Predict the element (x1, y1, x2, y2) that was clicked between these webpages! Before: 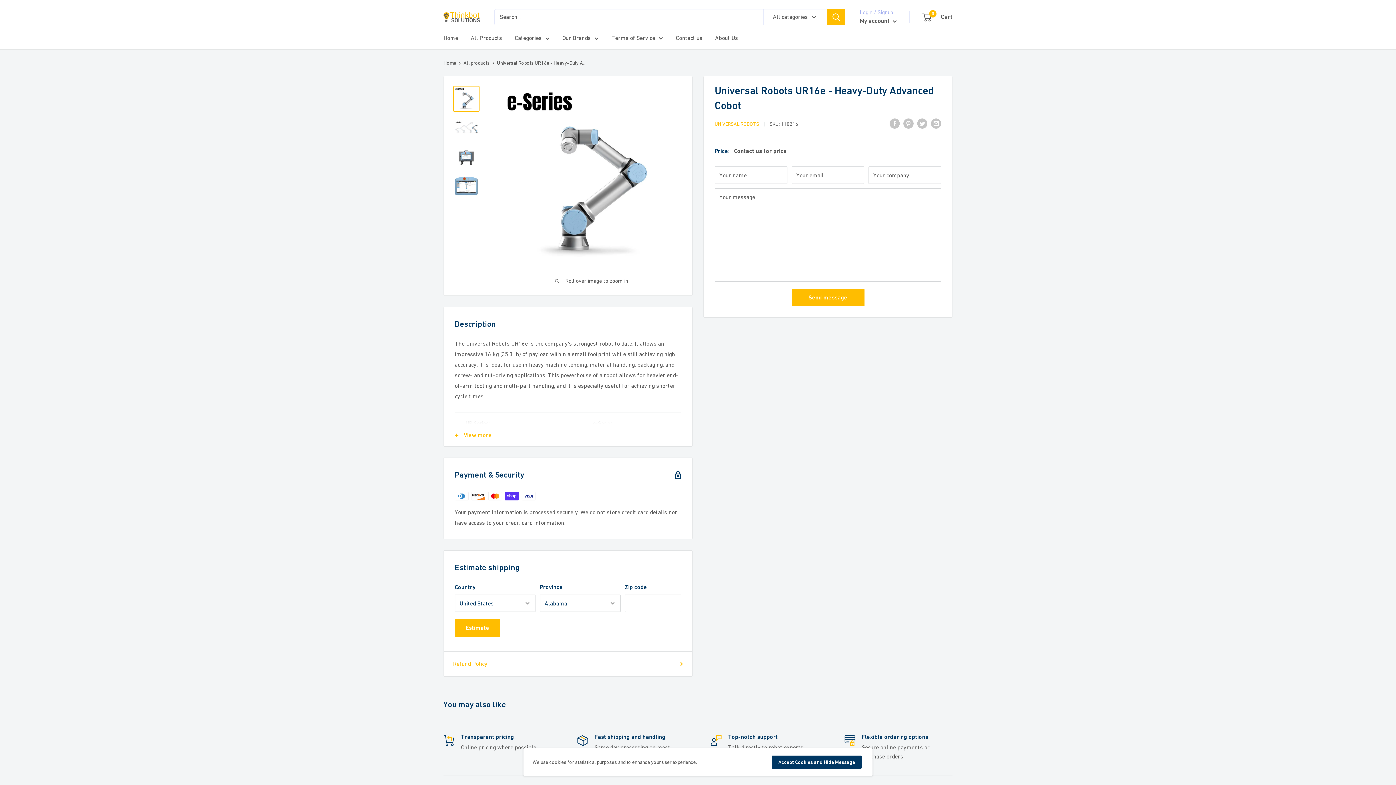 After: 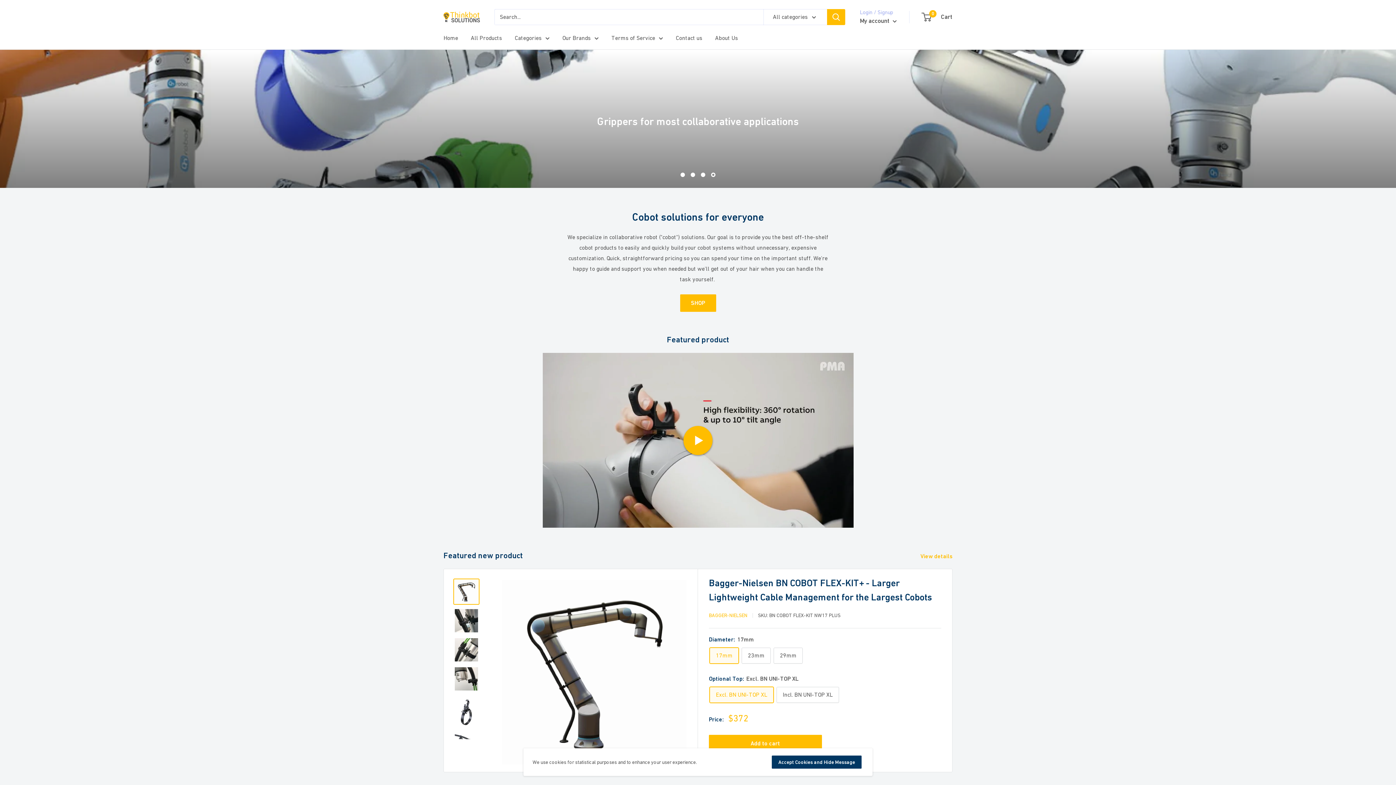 Action: bbox: (443, 11, 480, 22)